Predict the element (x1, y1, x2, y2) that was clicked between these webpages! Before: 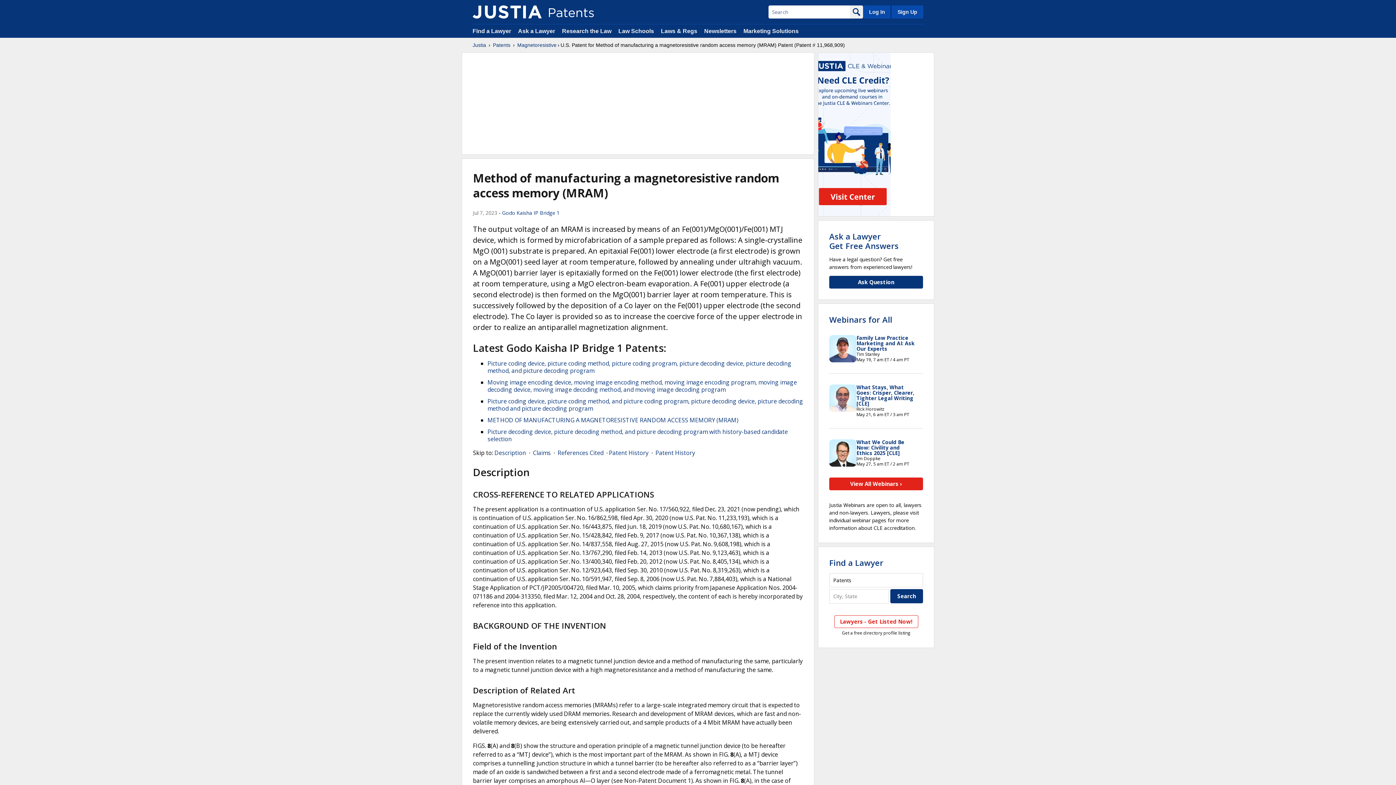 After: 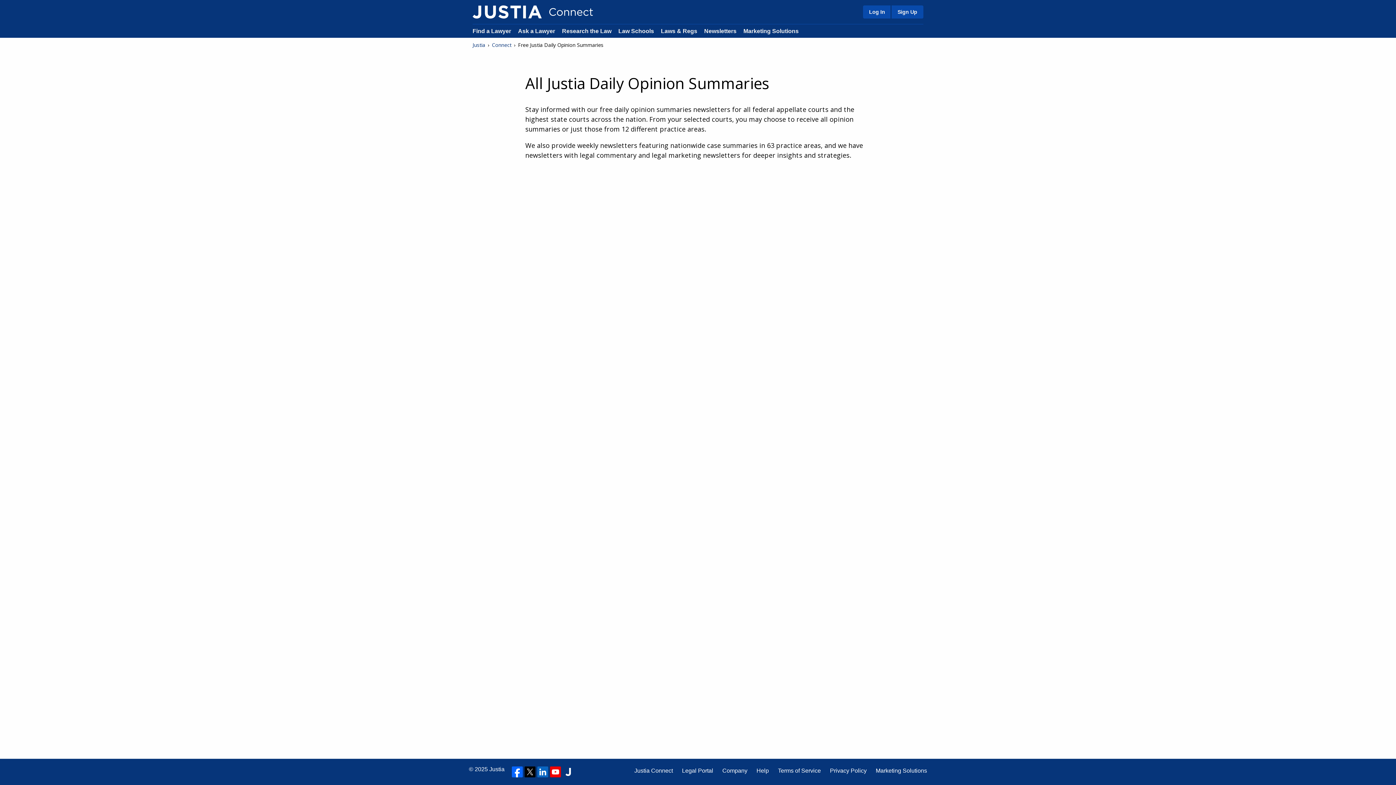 Action: label: Newsletters bbox: (704, 28, 736, 34)